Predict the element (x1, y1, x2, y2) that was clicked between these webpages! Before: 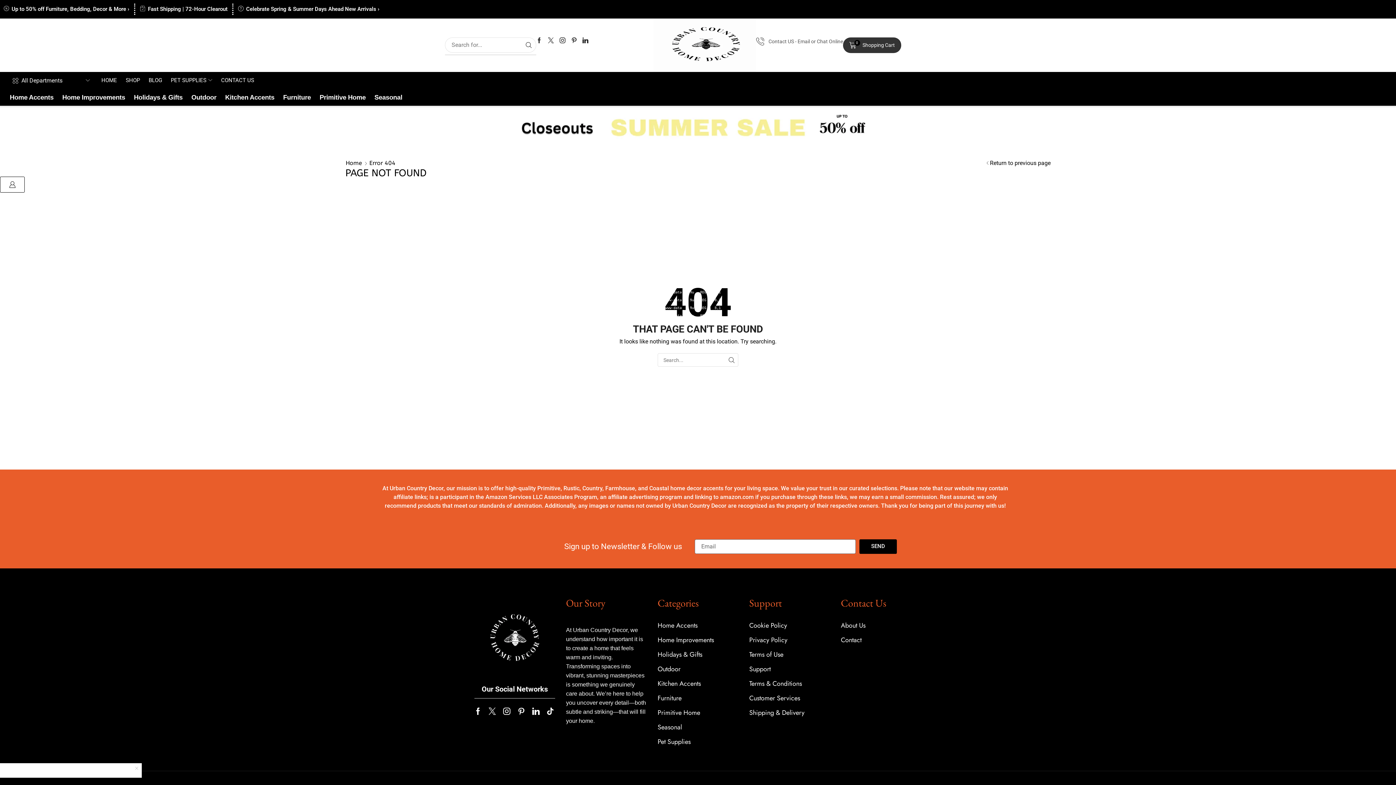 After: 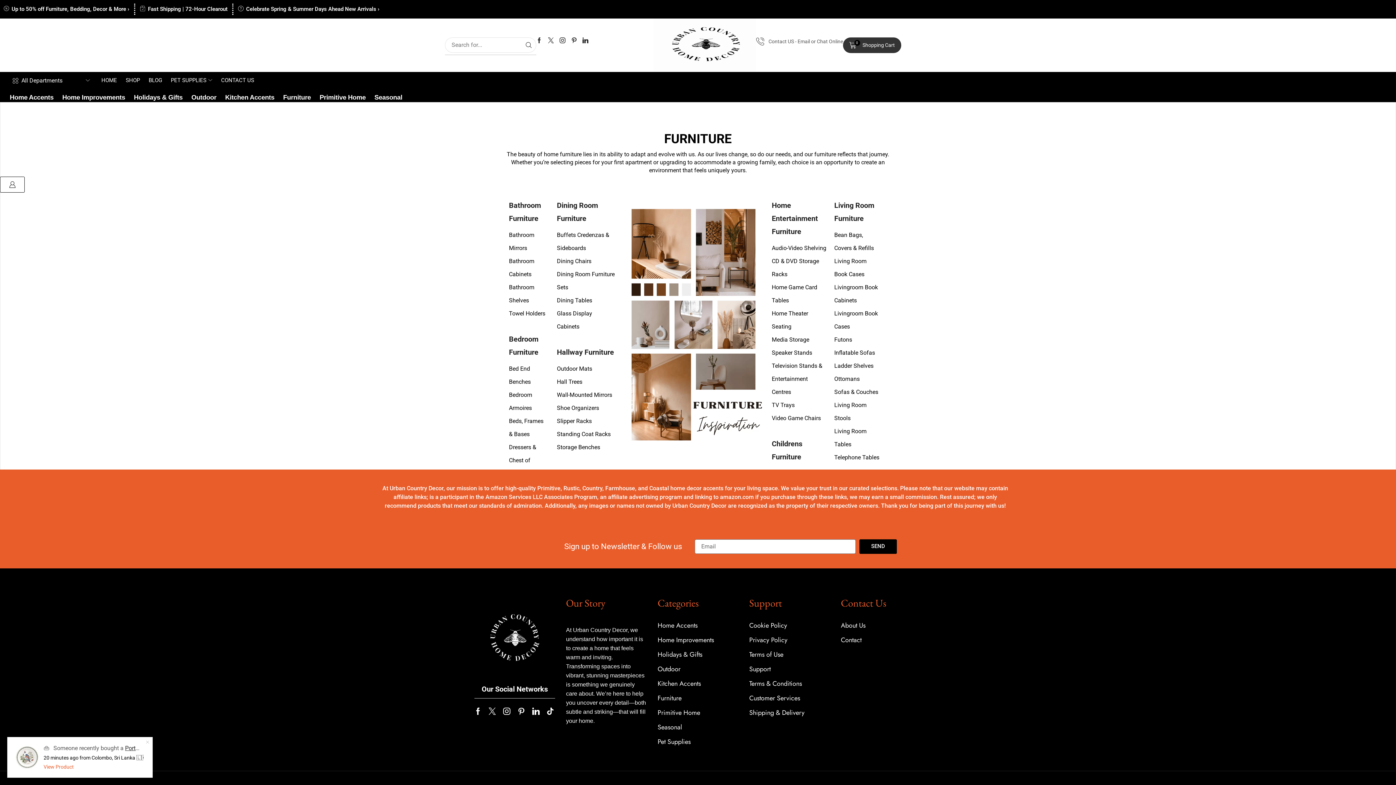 Action: label: Furniture bbox: (278, 93, 315, 102)